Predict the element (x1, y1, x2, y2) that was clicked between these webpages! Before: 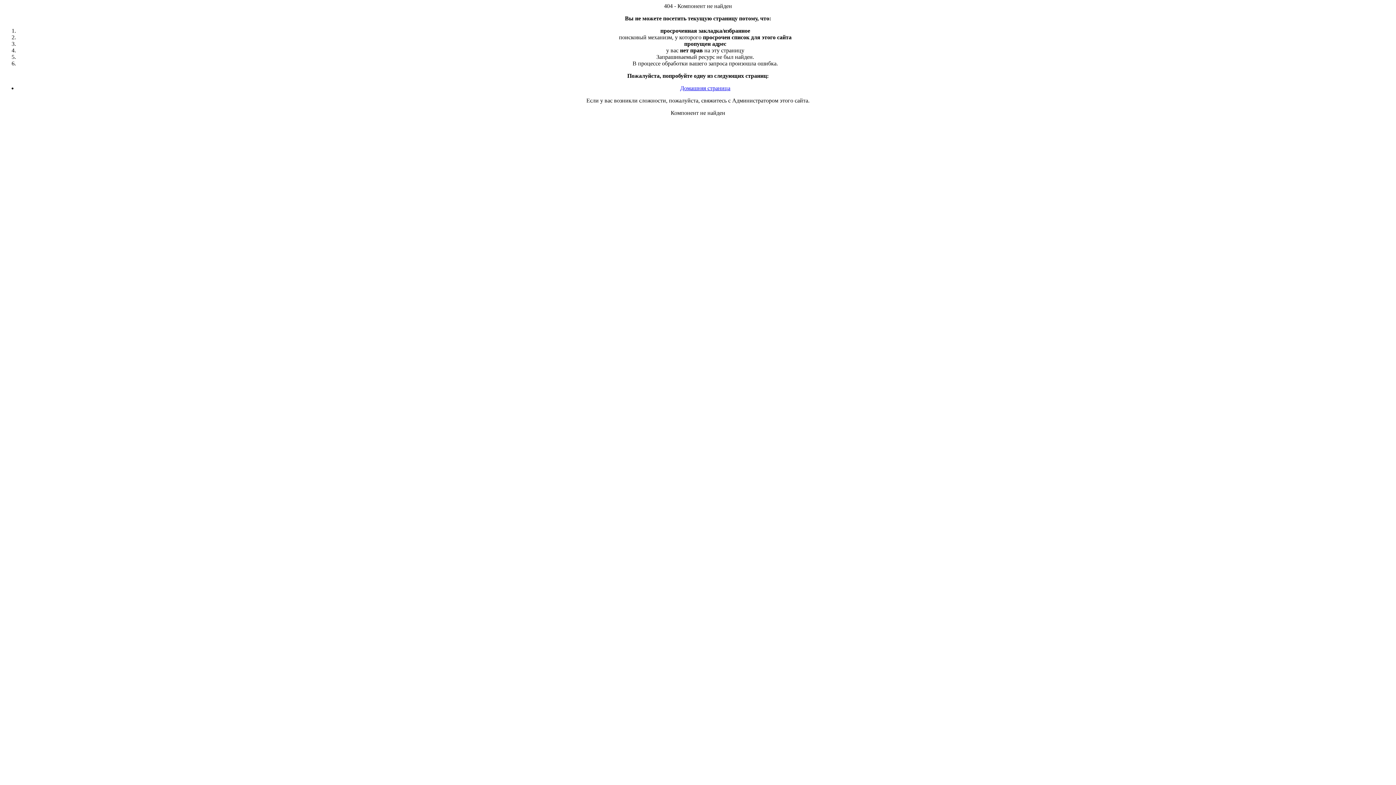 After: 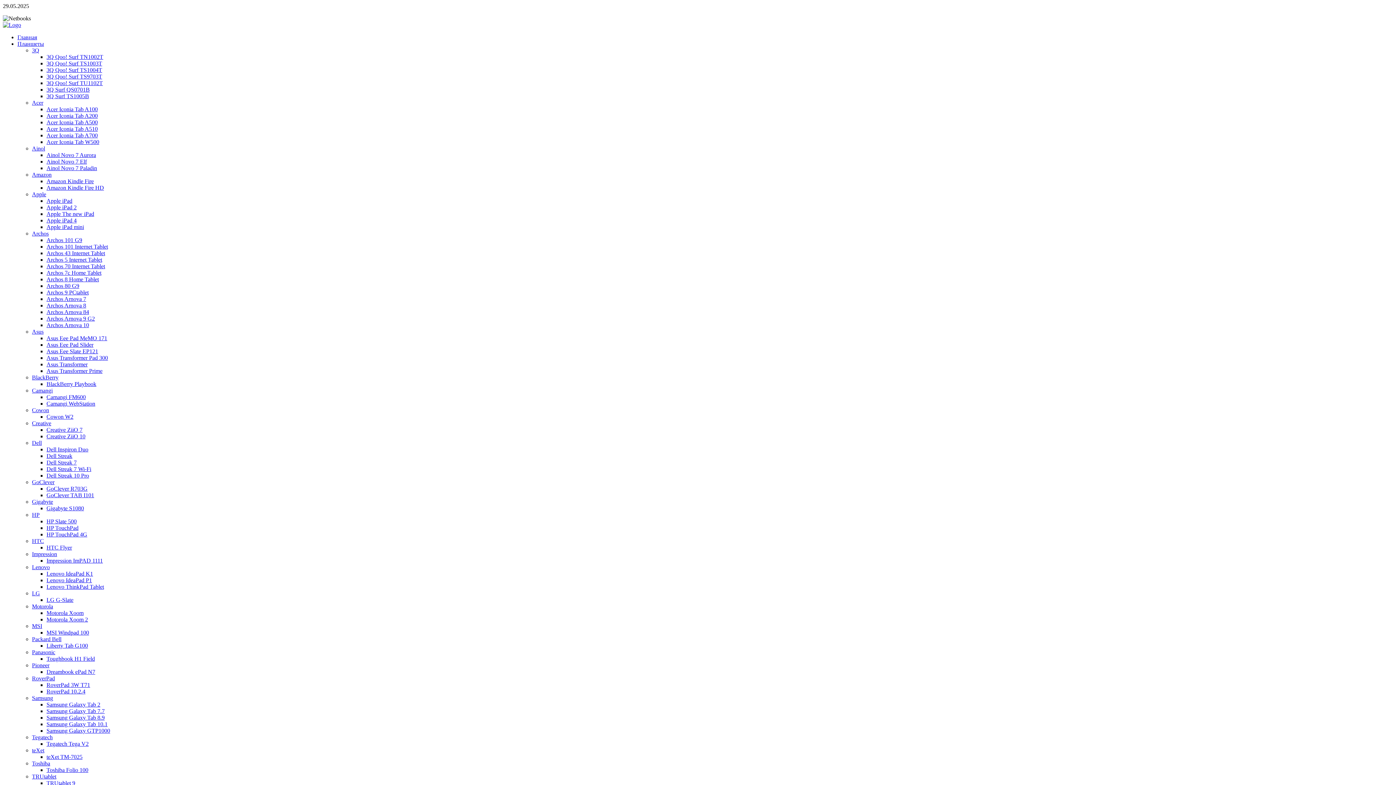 Action: bbox: (680, 85, 730, 91) label: Домашняя страница